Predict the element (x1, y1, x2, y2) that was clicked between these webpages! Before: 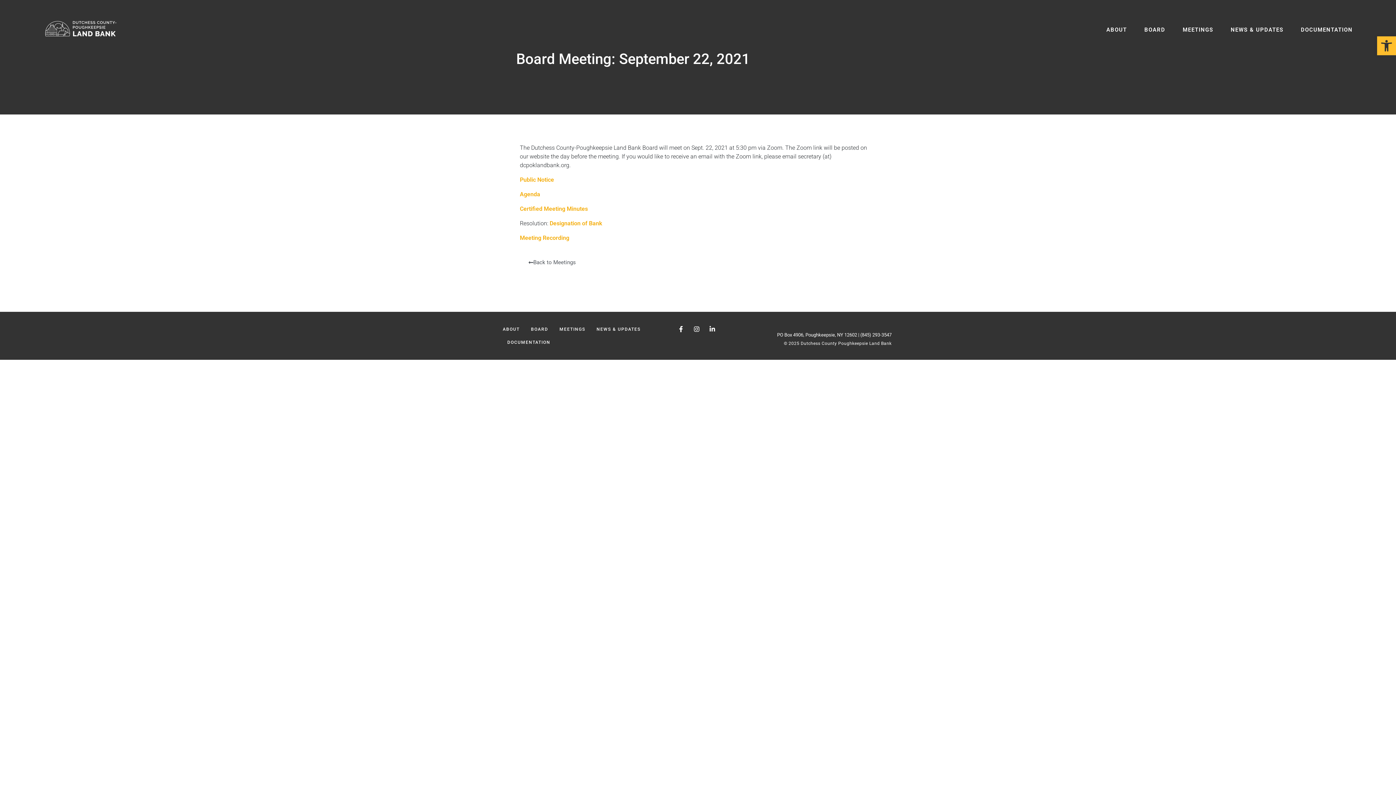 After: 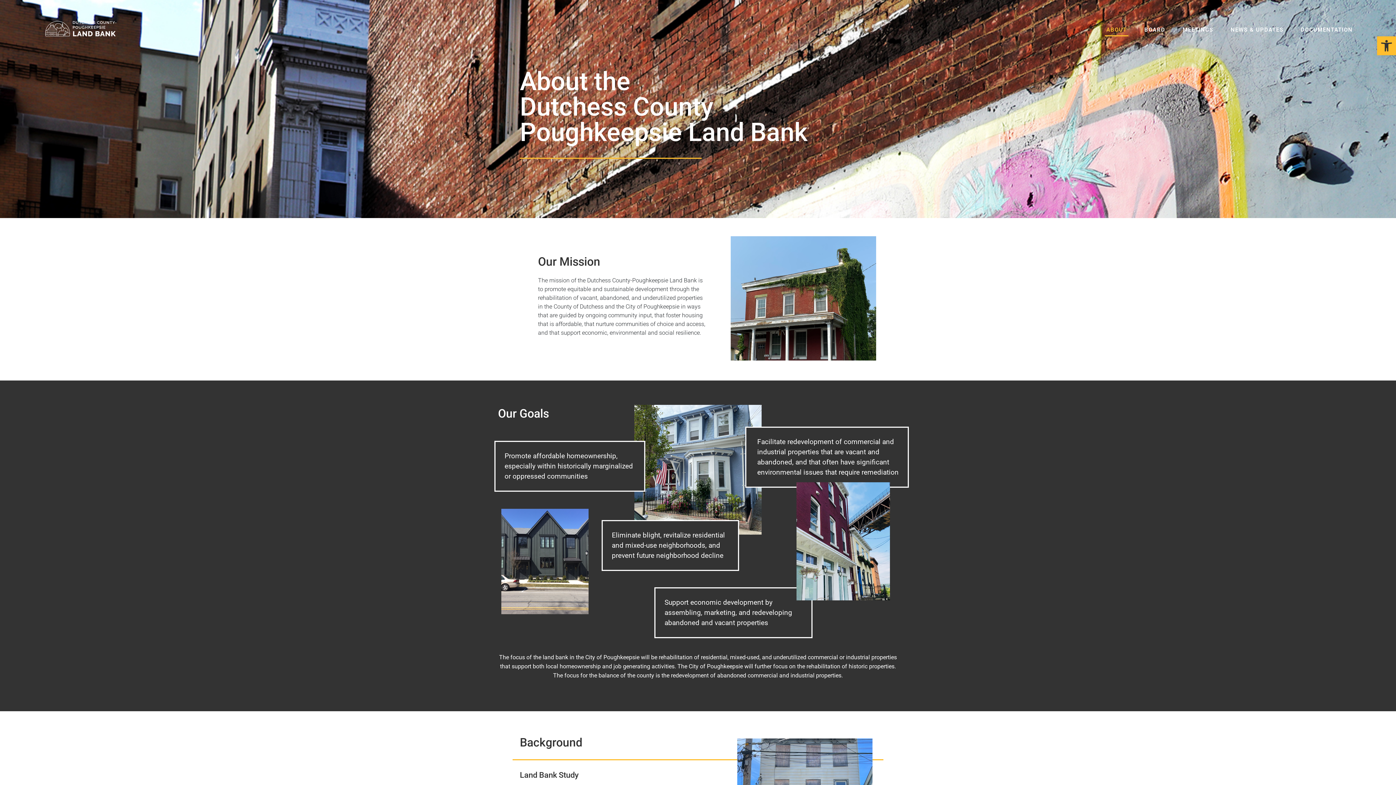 Action: bbox: (501, 322, 520, 336) label: ABOUT